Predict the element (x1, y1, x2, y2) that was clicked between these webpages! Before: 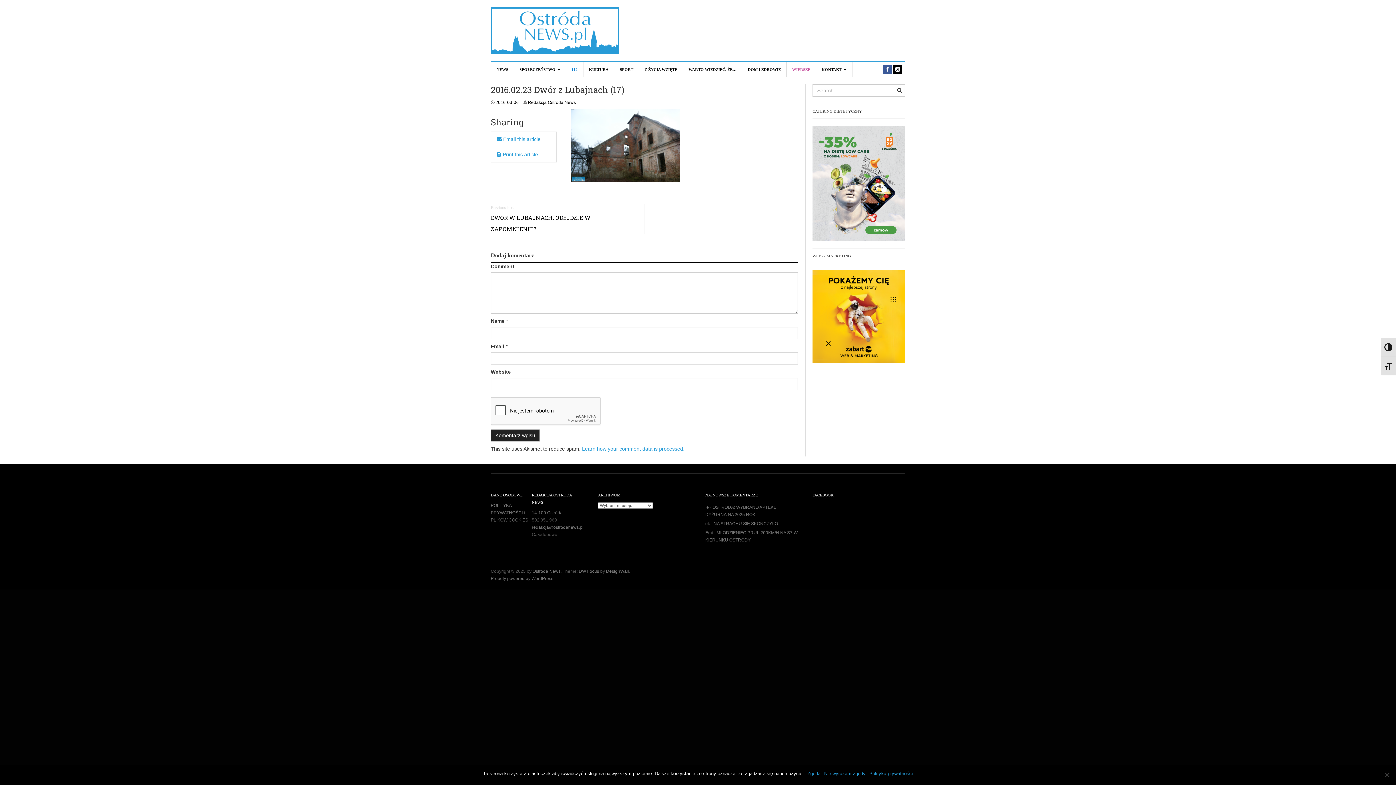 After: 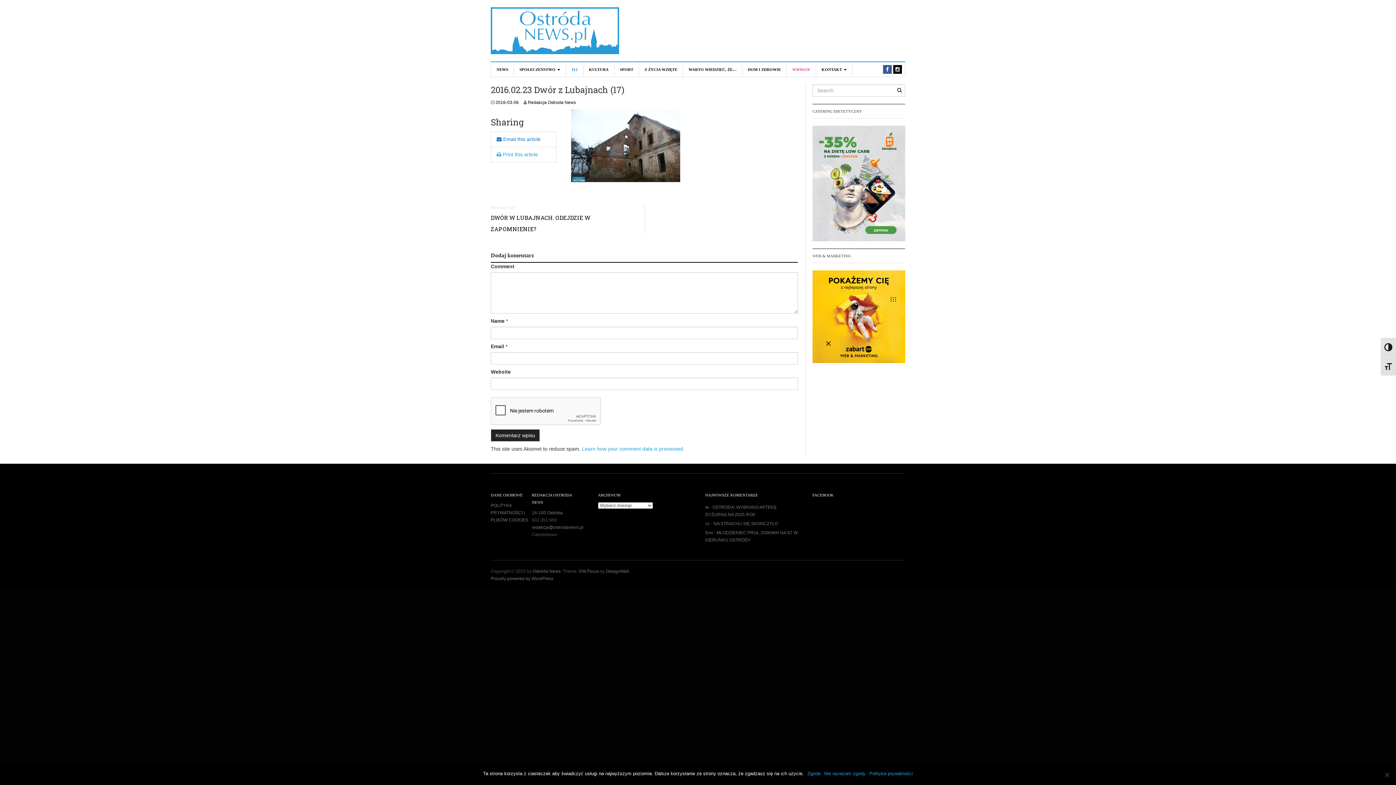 Action: bbox: (496, 136, 540, 142) label:  Email this article